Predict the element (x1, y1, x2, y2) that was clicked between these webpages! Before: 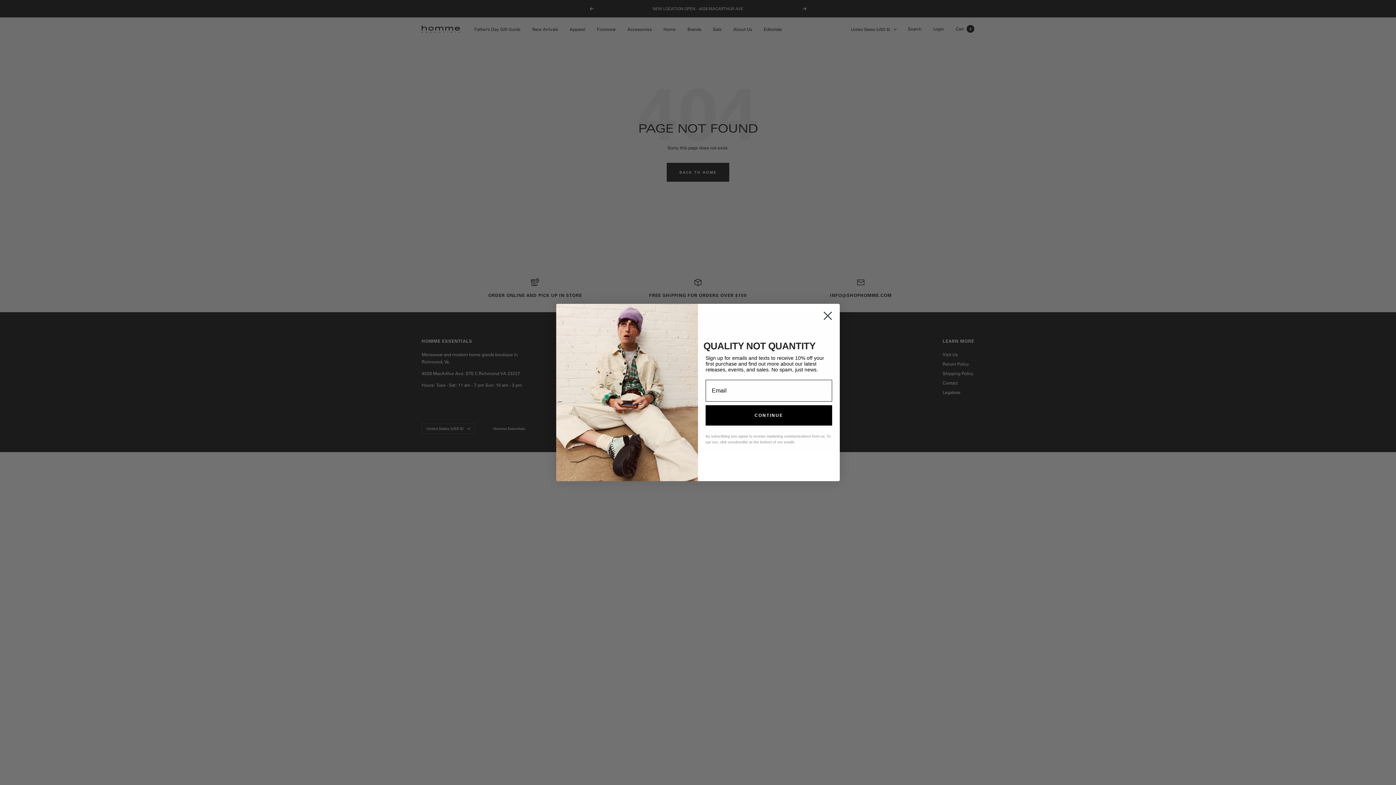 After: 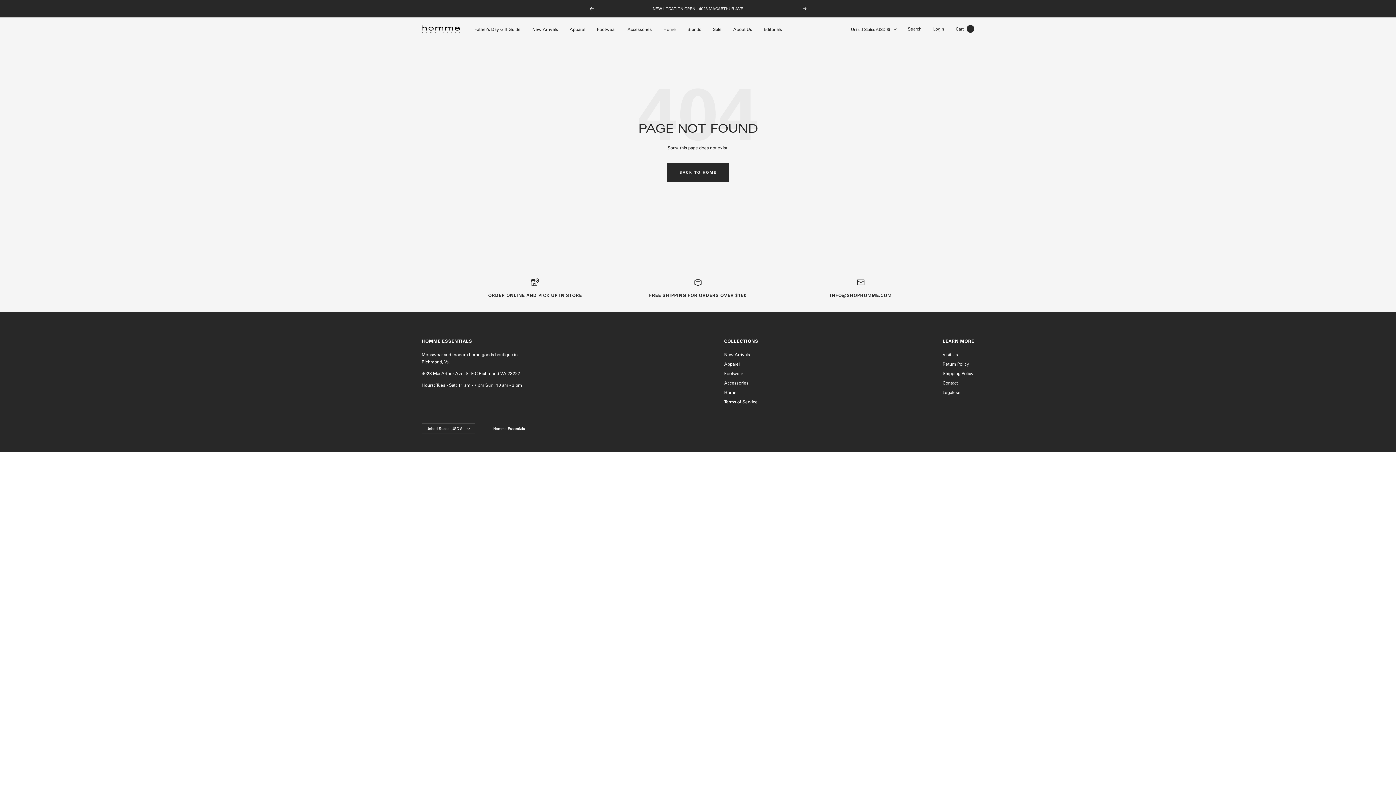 Action: label: Close dialog bbox: (818, 307, 837, 325)